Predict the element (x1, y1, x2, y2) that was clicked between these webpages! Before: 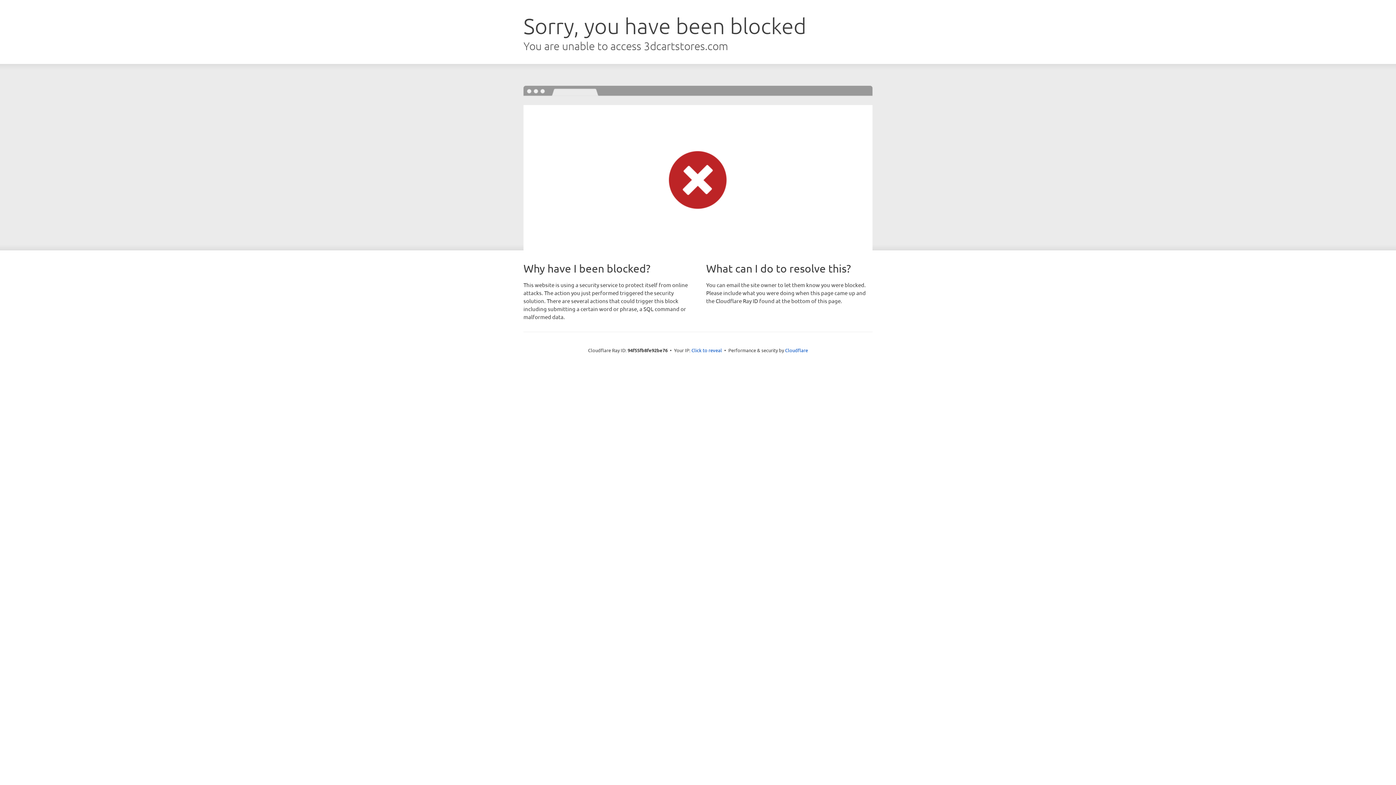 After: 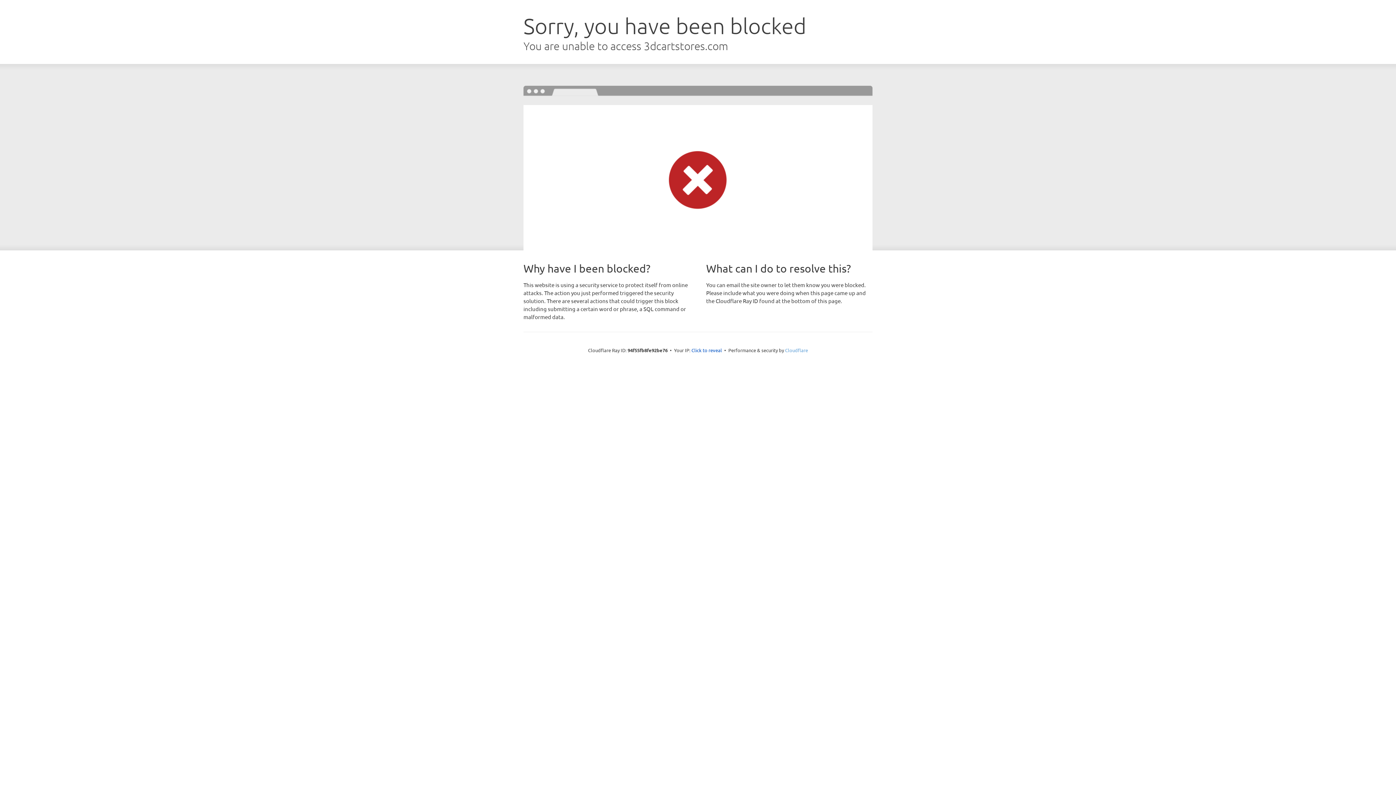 Action: bbox: (785, 347, 808, 353) label: Cloudflare